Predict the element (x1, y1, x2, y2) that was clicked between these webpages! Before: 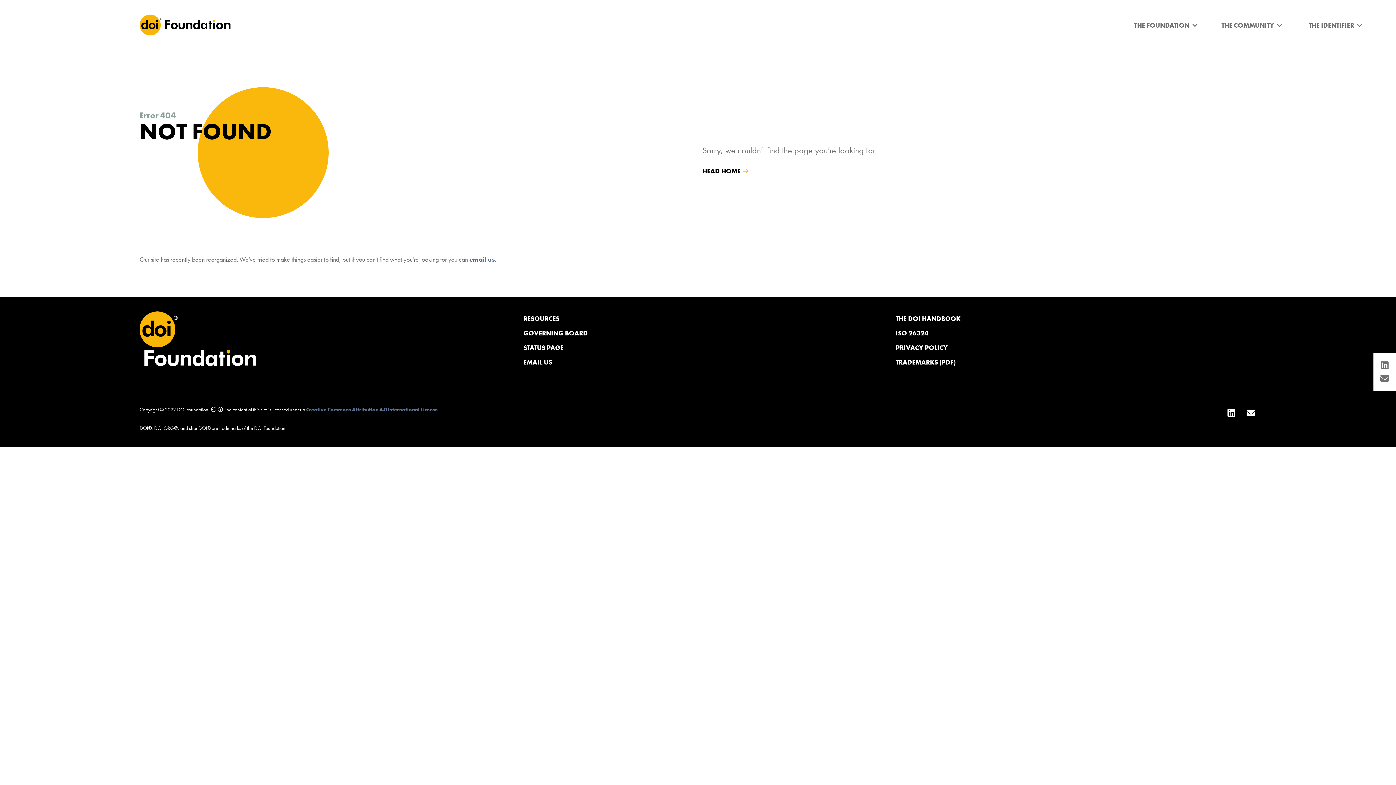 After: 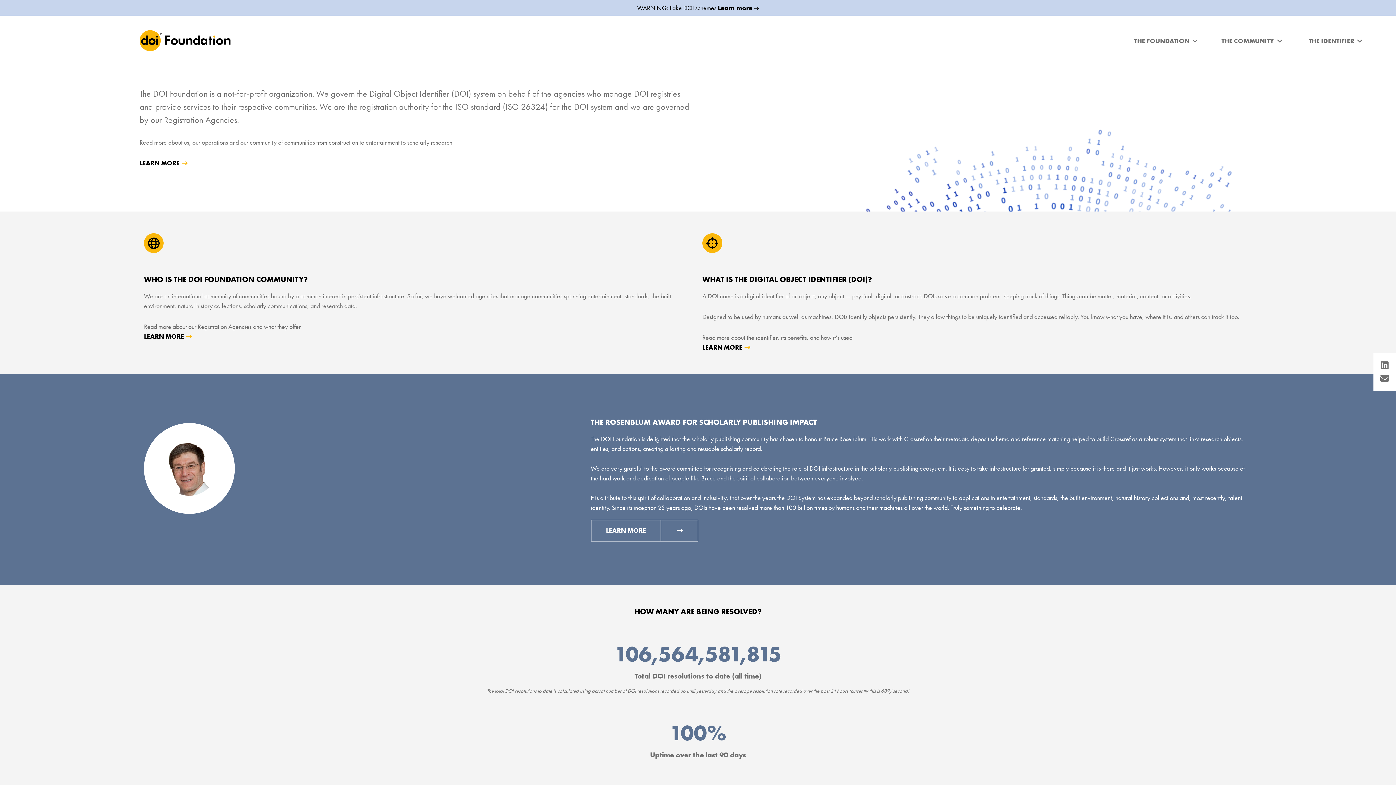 Action: bbox: (702, 166, 740, 175) label: HEAD HOME